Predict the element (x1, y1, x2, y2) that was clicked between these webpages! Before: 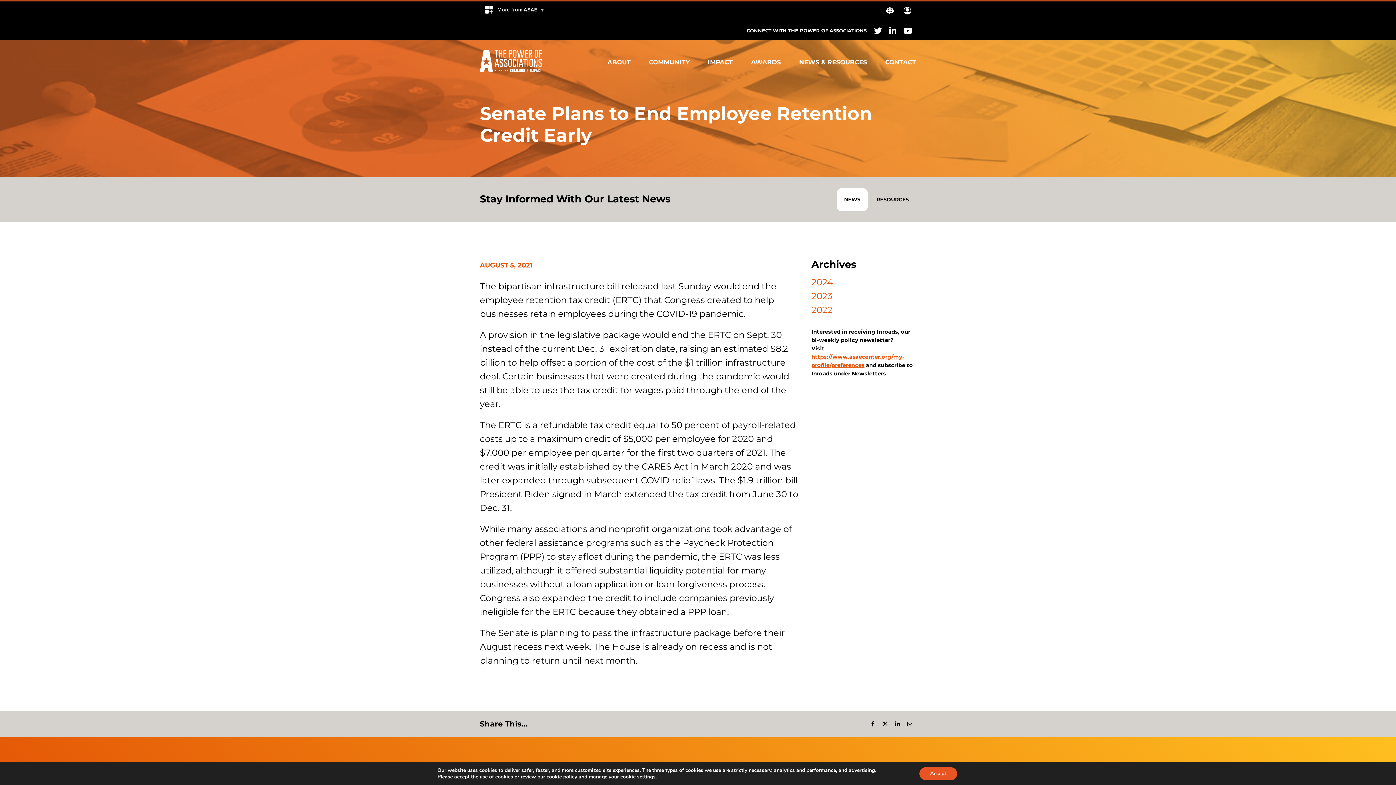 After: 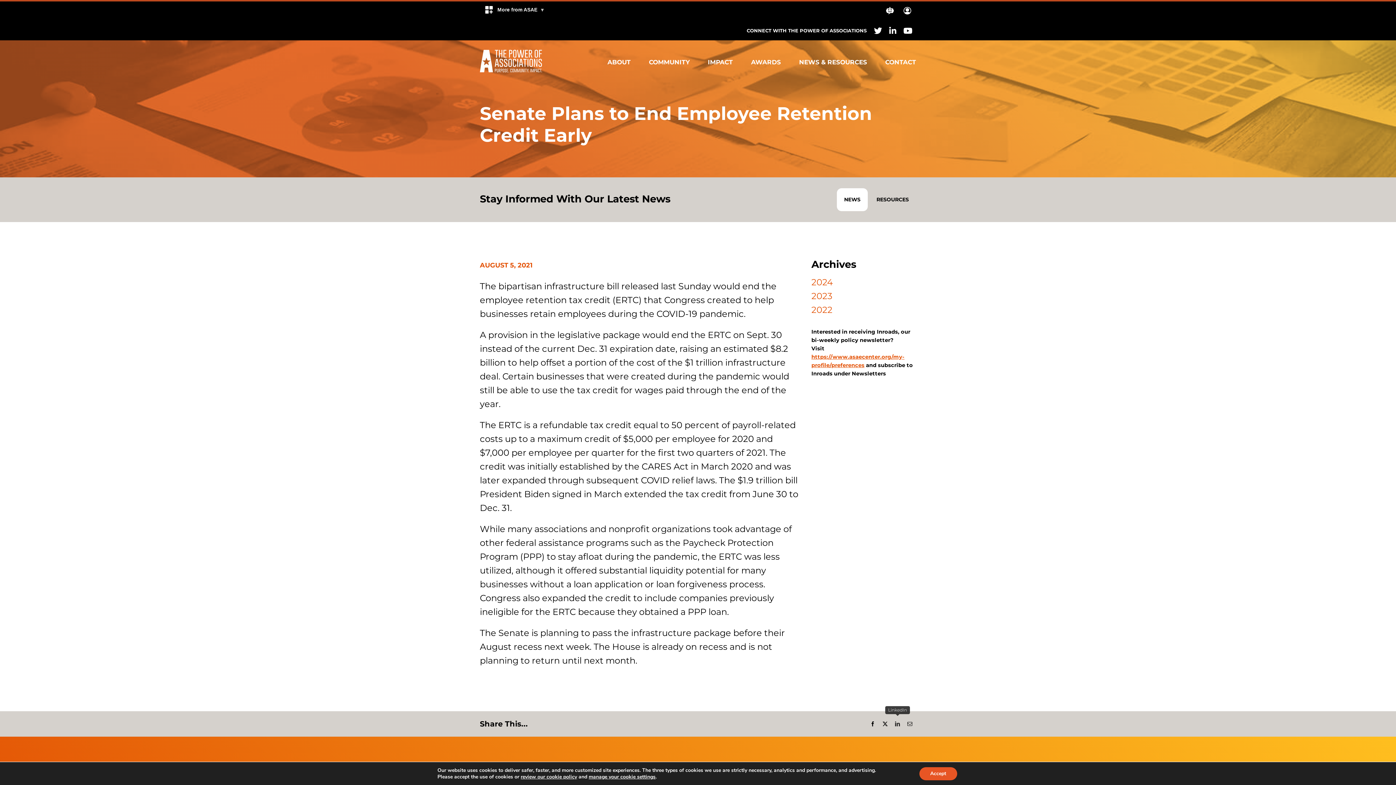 Action: bbox: (891, 717, 904, 731) label: LinkedIn